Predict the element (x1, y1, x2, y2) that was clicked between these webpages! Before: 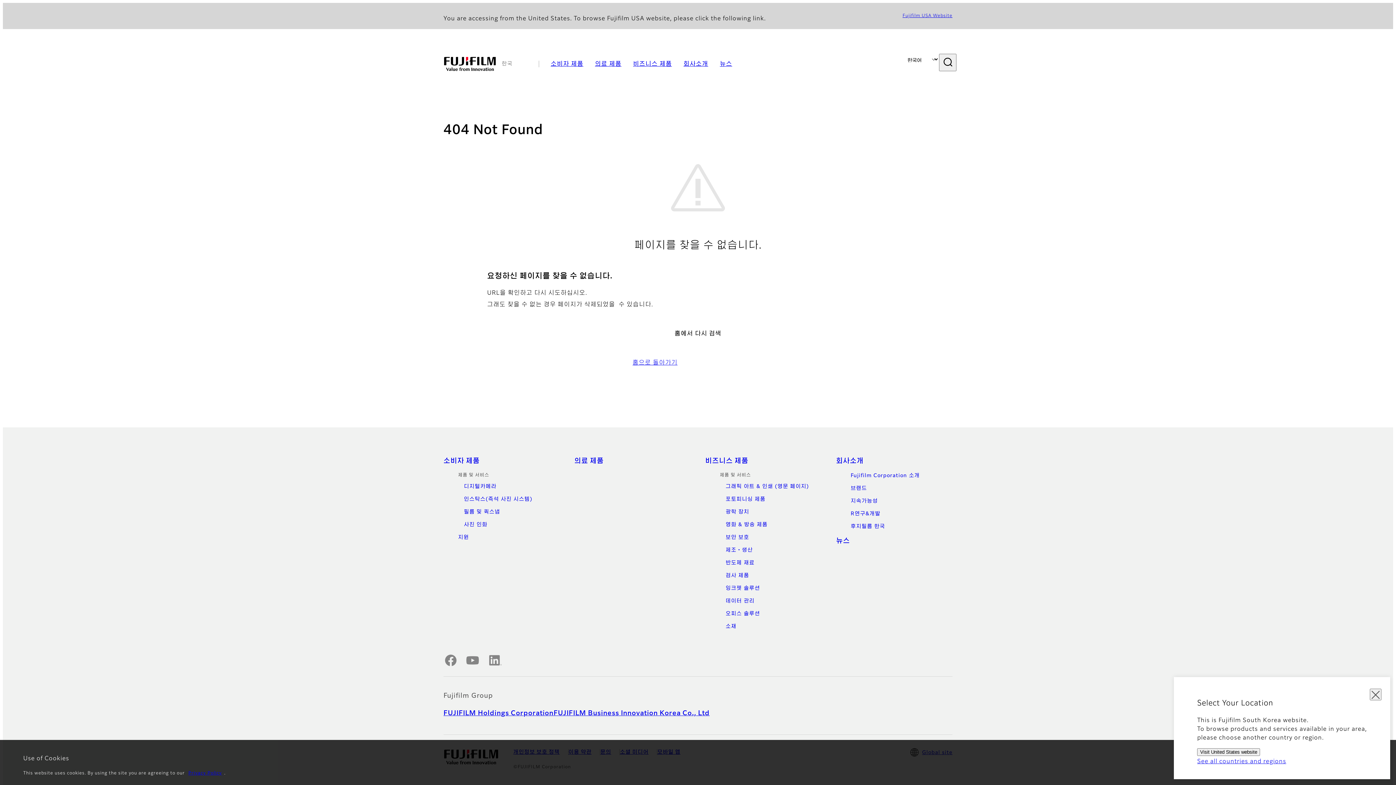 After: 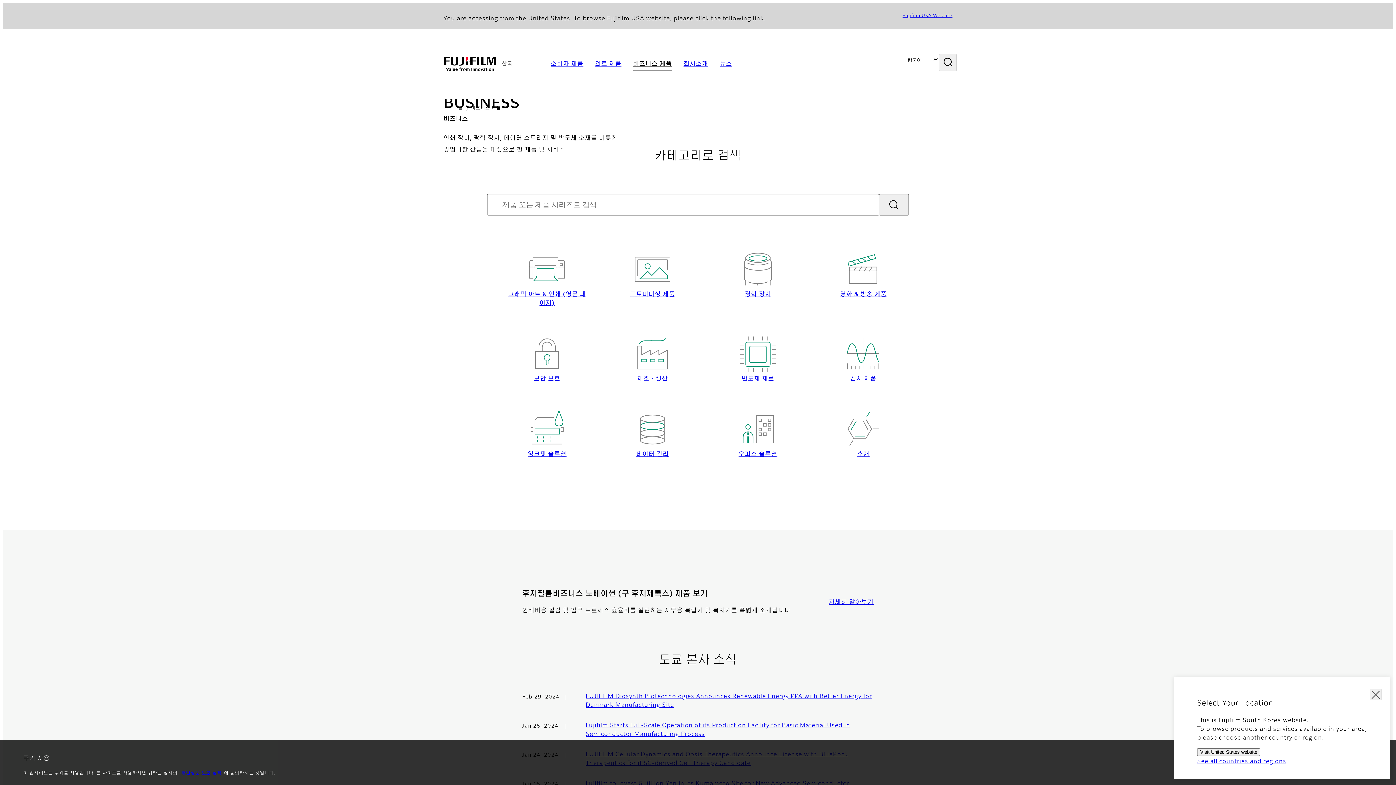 Action: bbox: (705, 458, 748, 464) label: 비즈니스 제품